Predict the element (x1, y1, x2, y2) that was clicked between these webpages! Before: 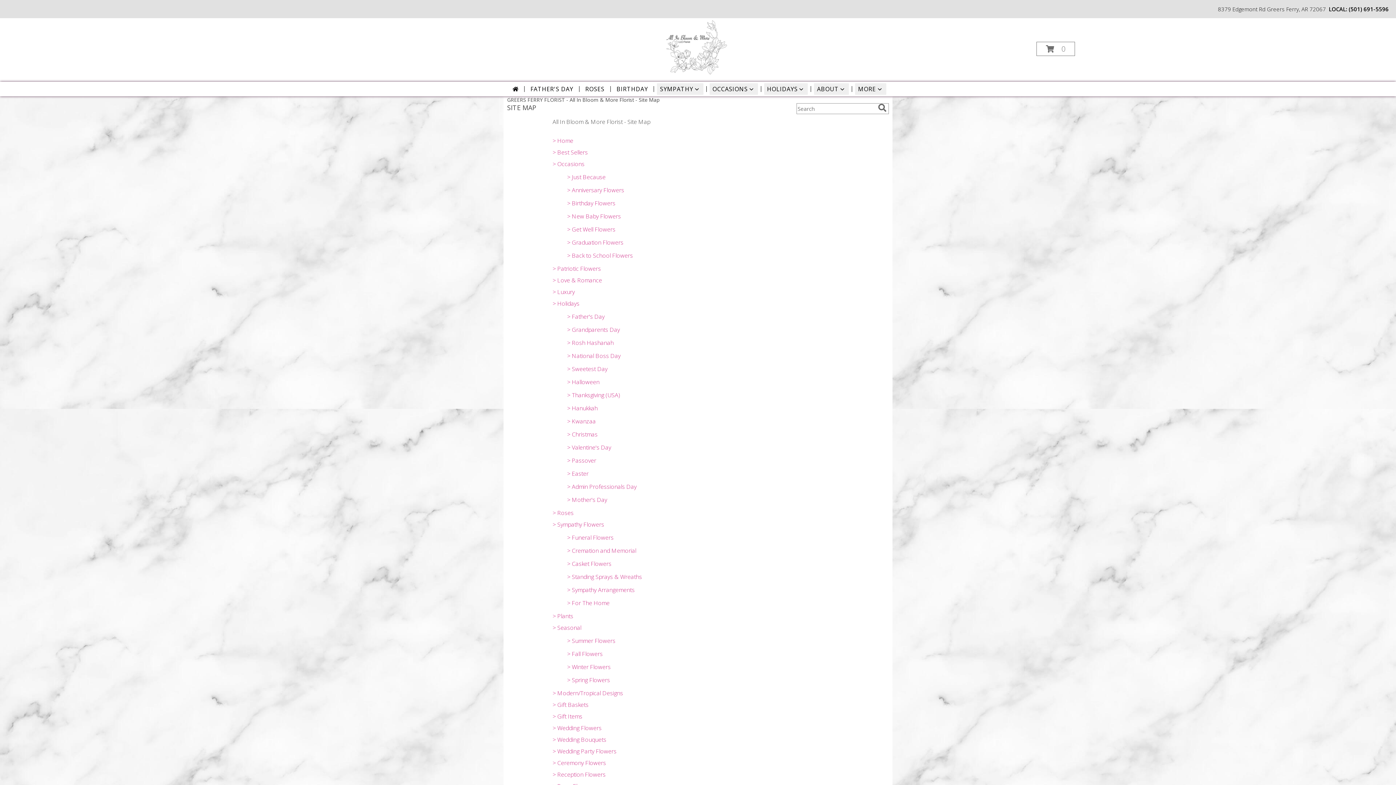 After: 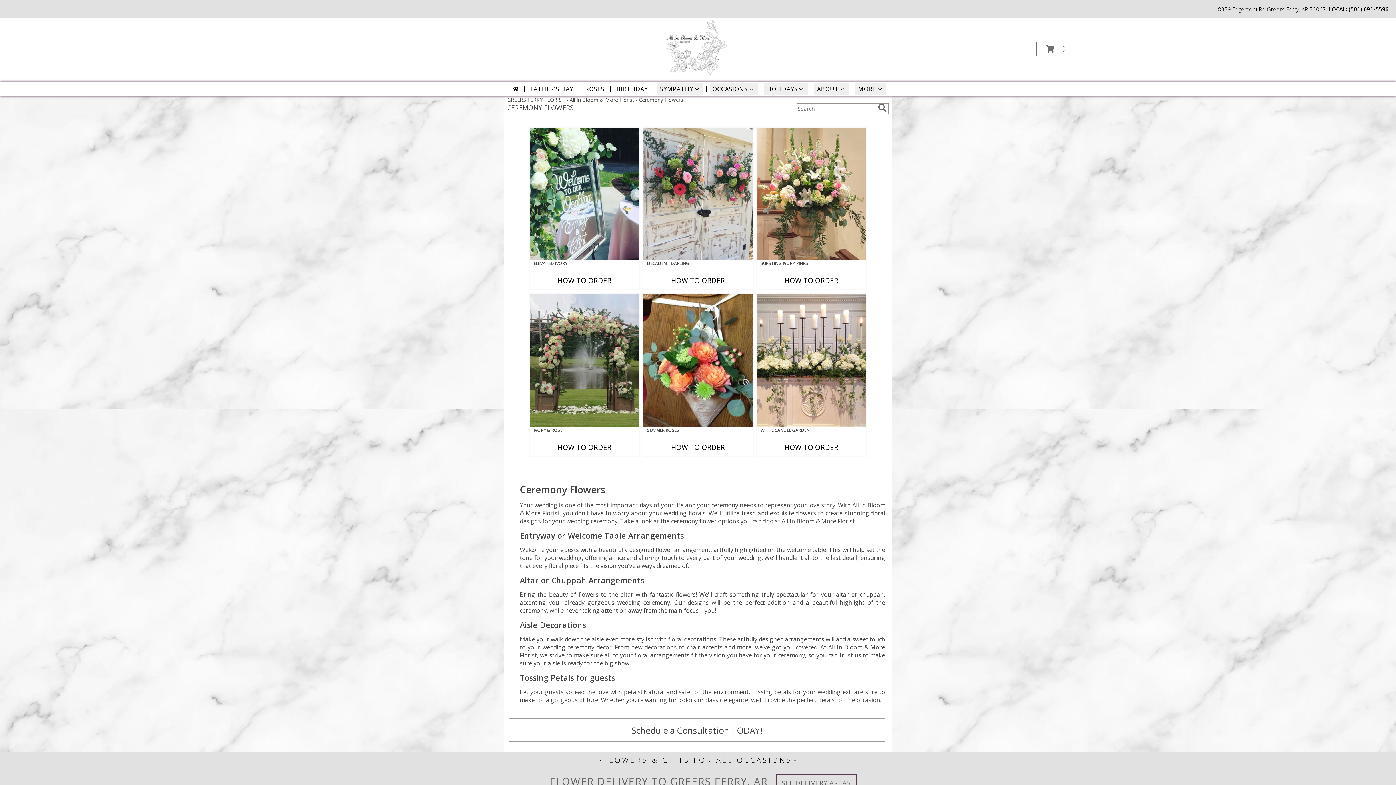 Action: label: > Ceremony Flowers bbox: (552, 759, 606, 767)